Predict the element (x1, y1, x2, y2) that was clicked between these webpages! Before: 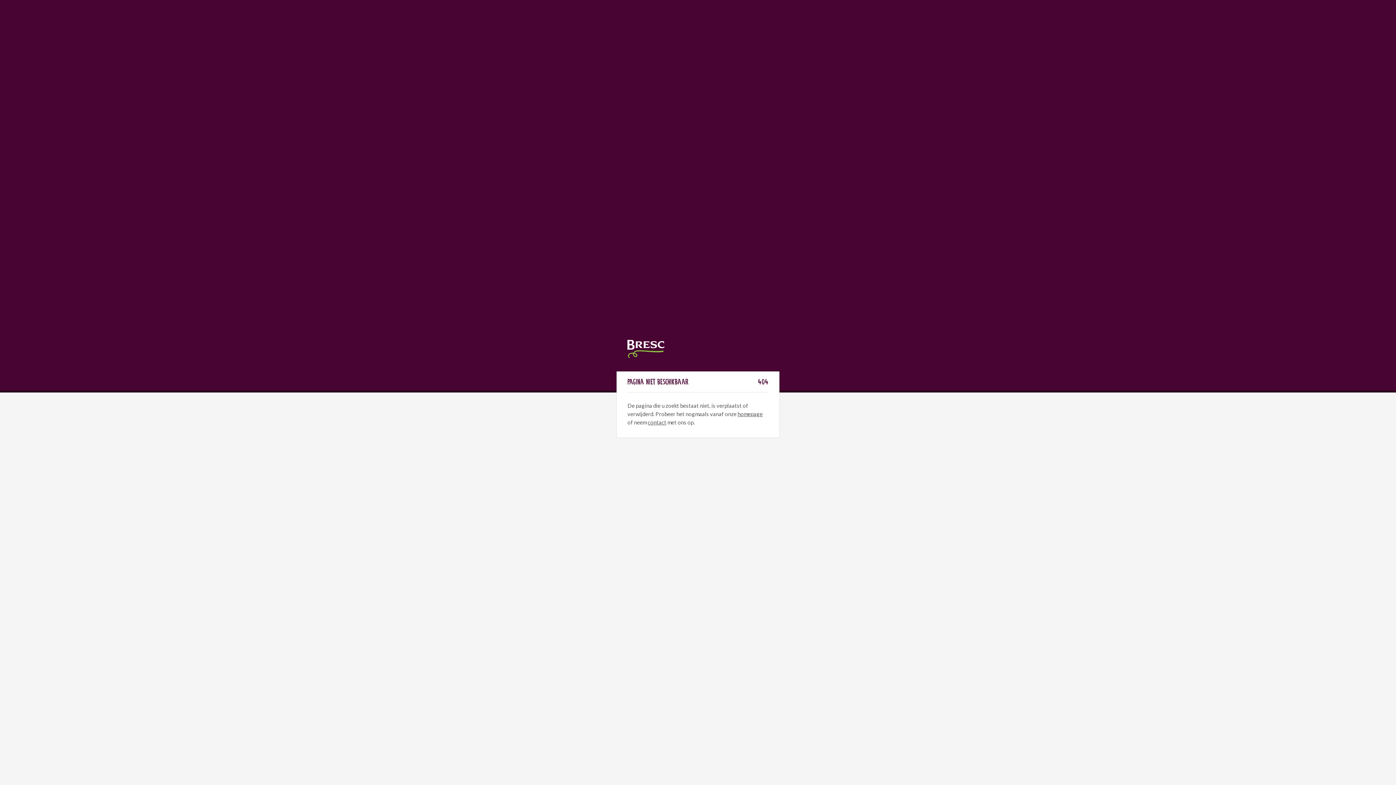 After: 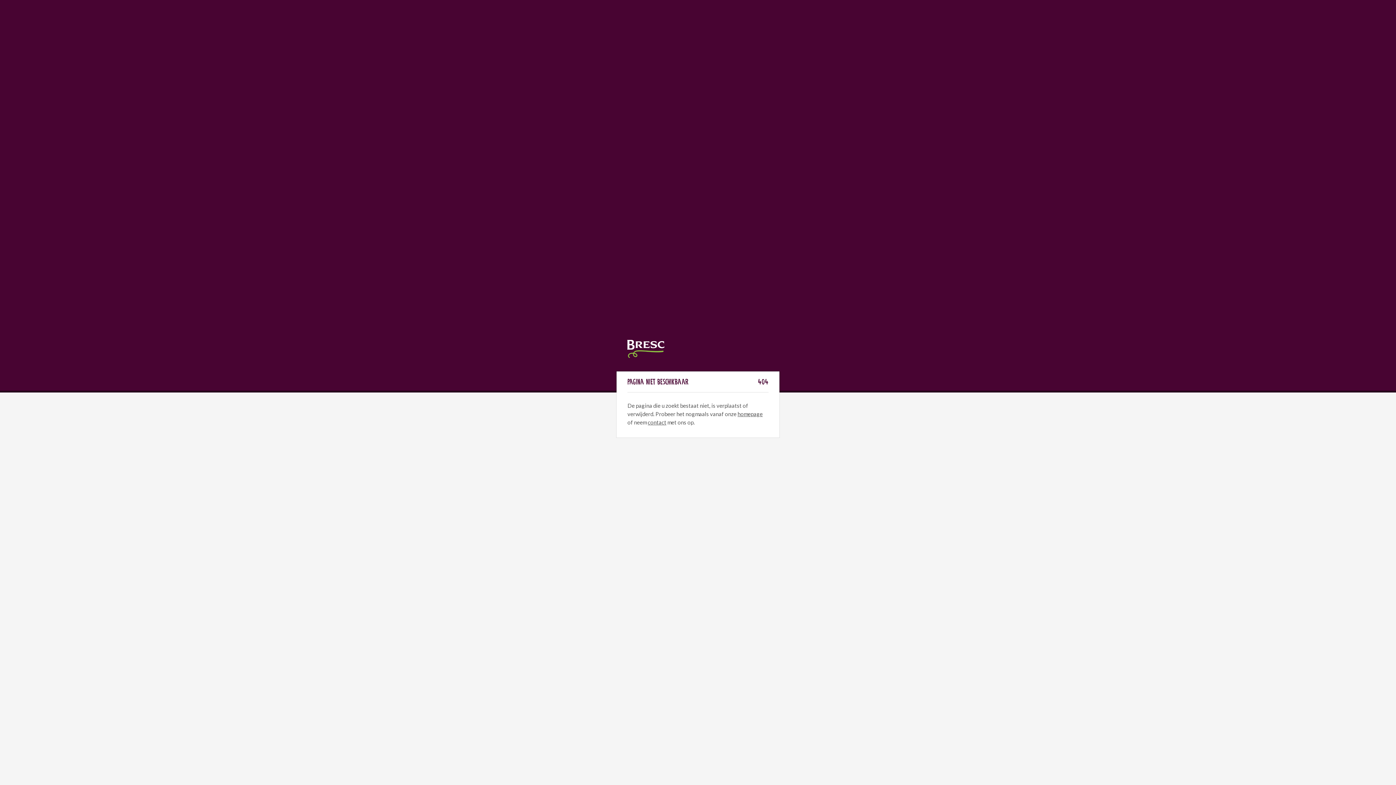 Action: bbox: (648, 419, 666, 425) label: contact